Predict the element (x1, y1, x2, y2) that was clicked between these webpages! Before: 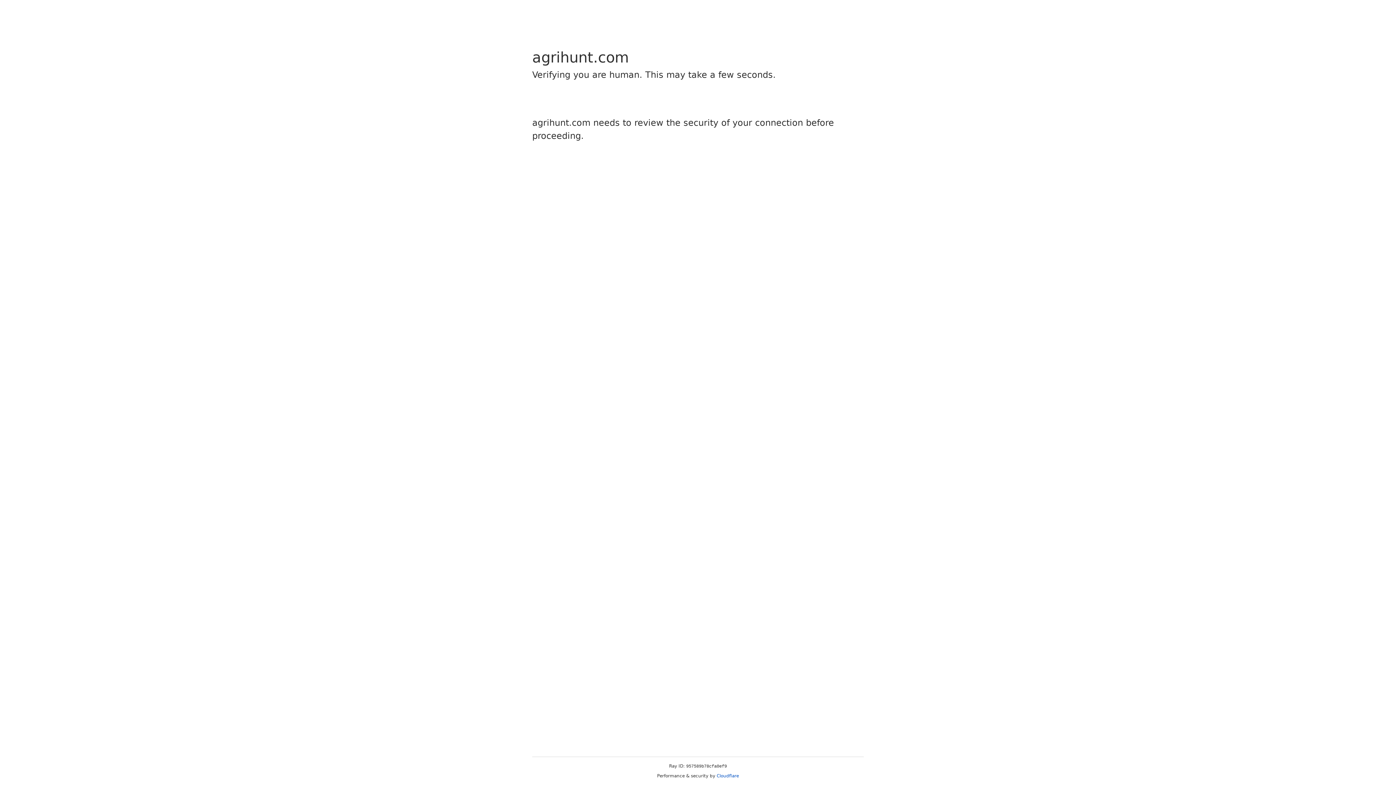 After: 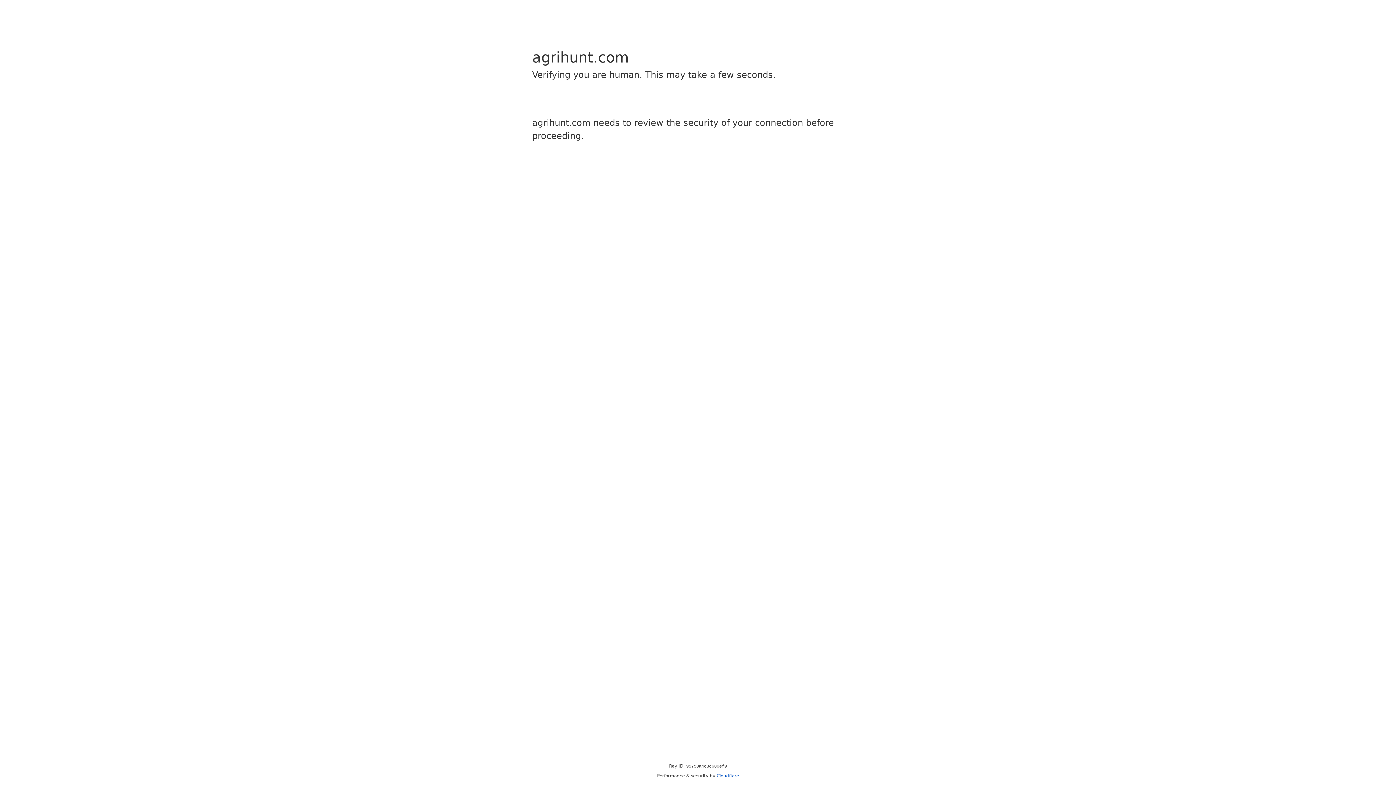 Action: bbox: (716, 773, 739, 778) label: Cloudflare